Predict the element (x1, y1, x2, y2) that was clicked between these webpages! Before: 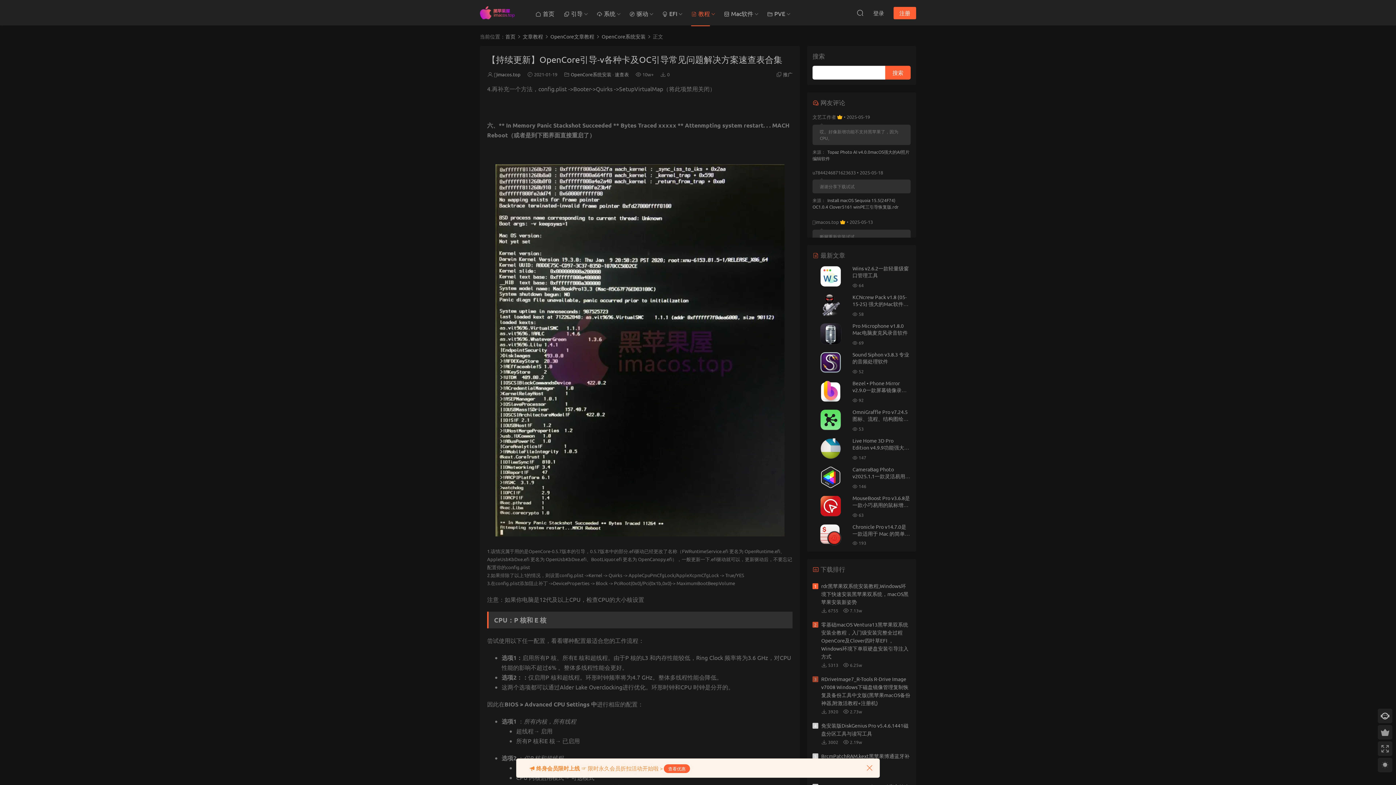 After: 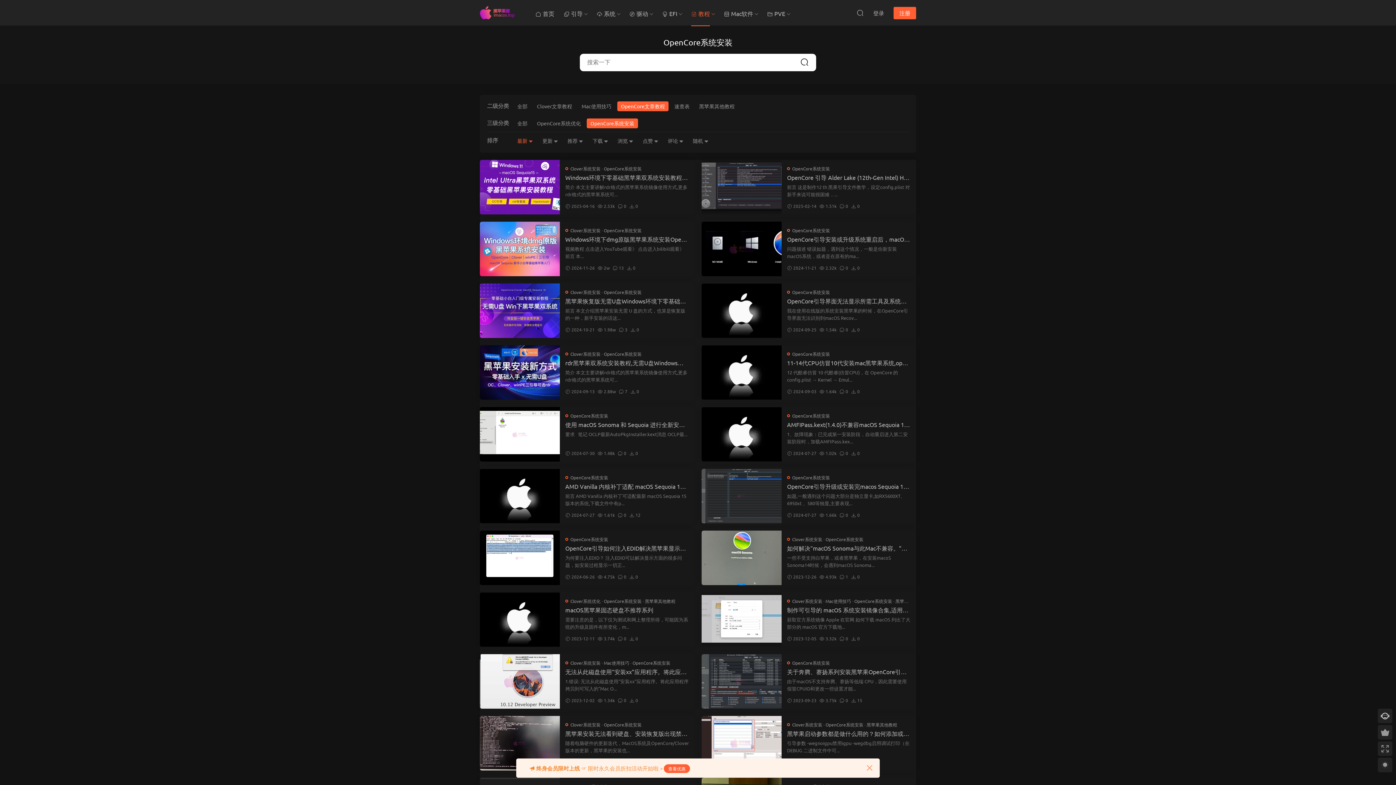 Action: bbox: (601, 33, 645, 39) label: OpenCore系统安装